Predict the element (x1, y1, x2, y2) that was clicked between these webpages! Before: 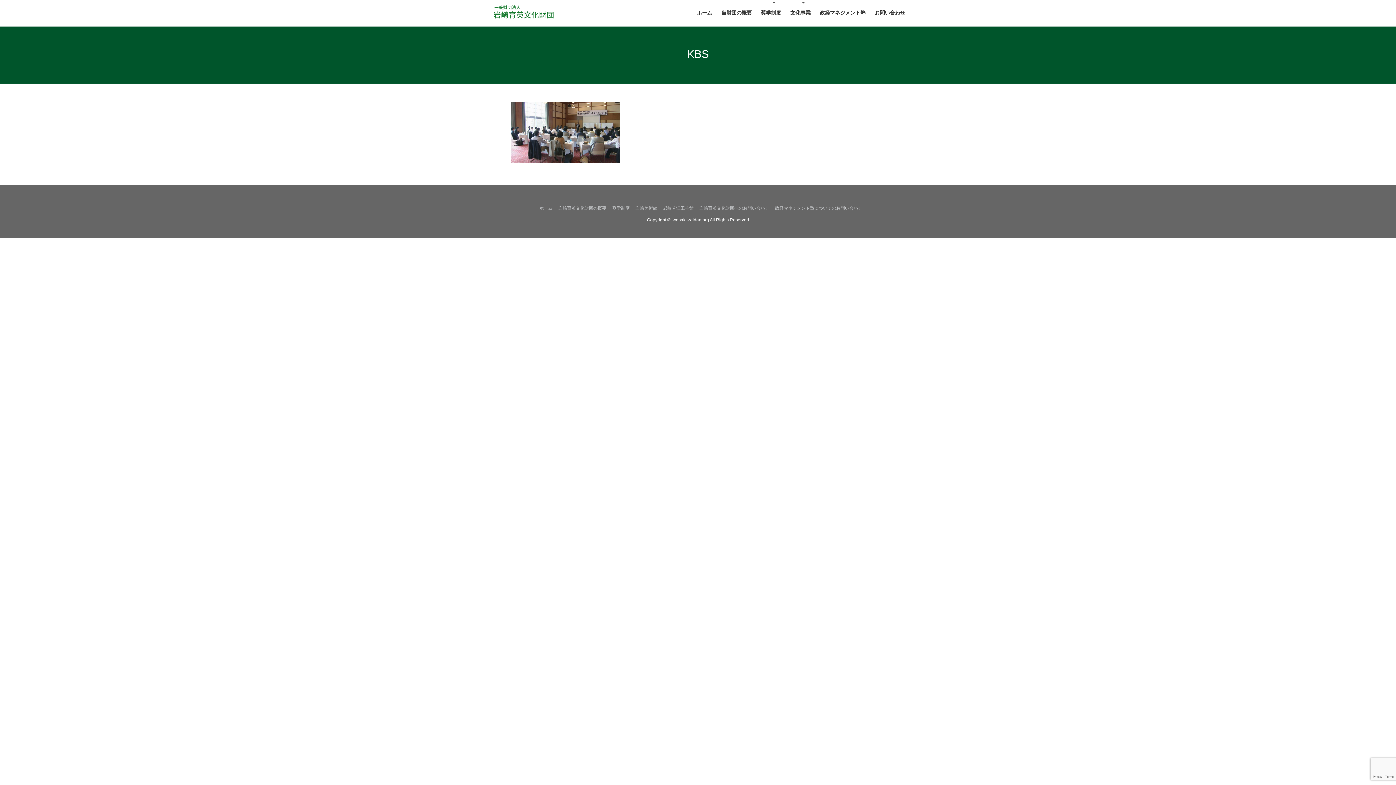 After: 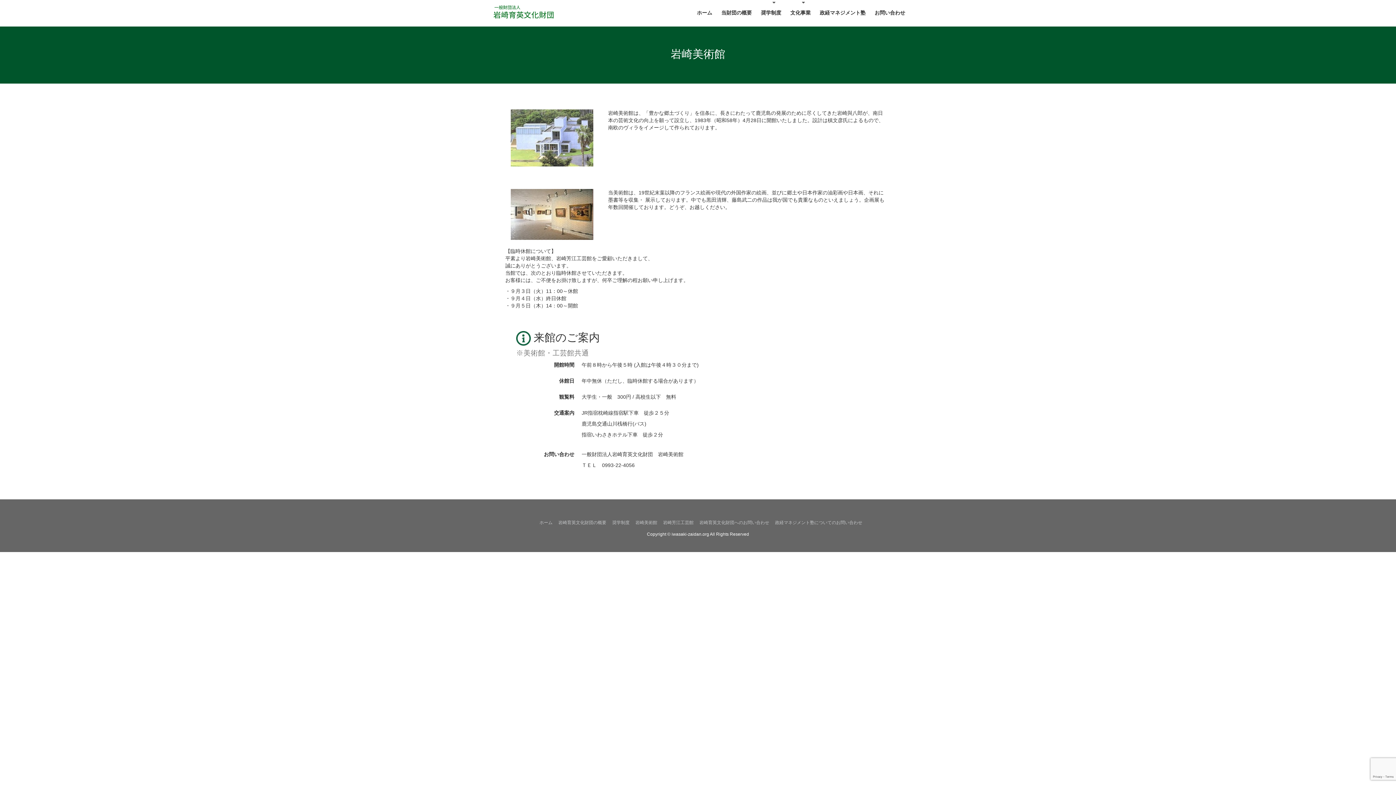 Action: label: 岩崎美術館 bbox: (635, 205, 657, 210)